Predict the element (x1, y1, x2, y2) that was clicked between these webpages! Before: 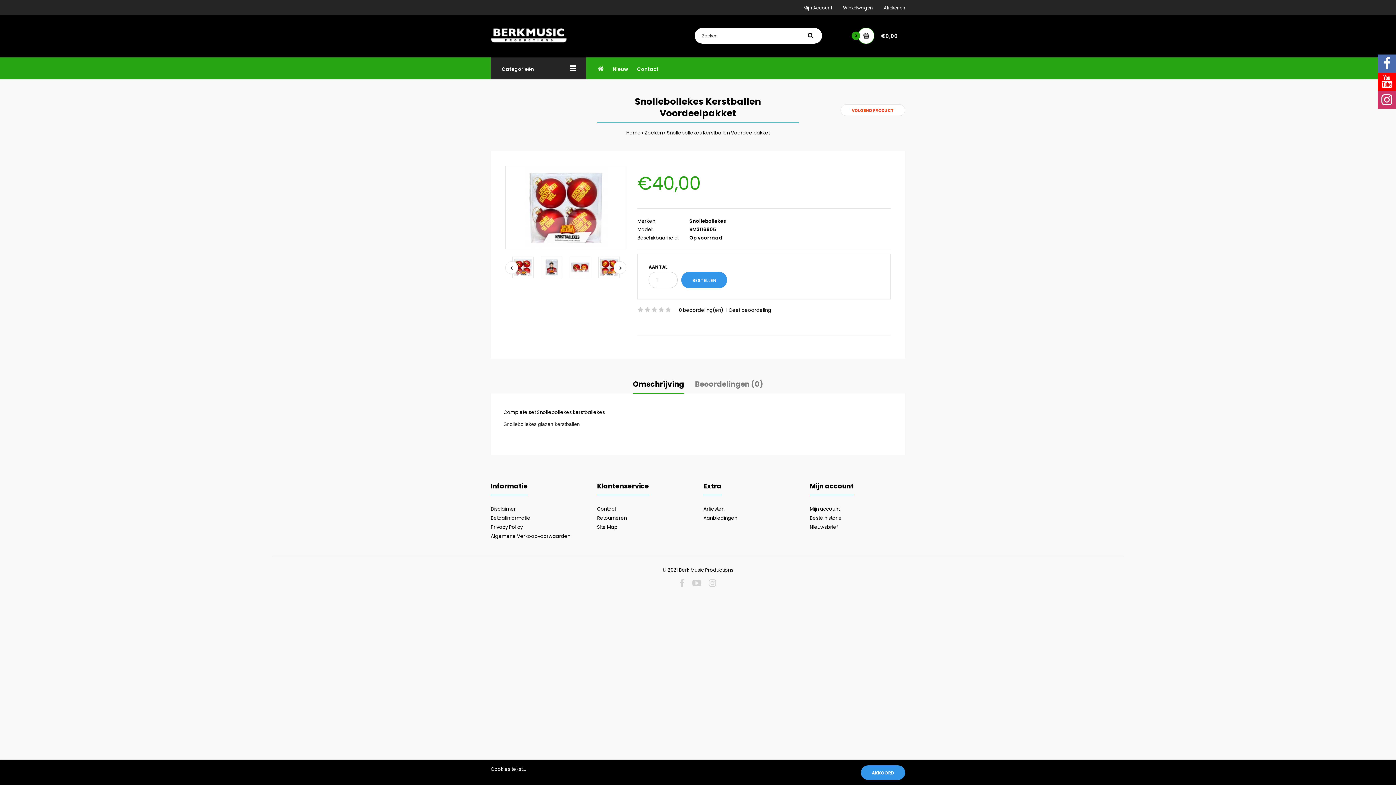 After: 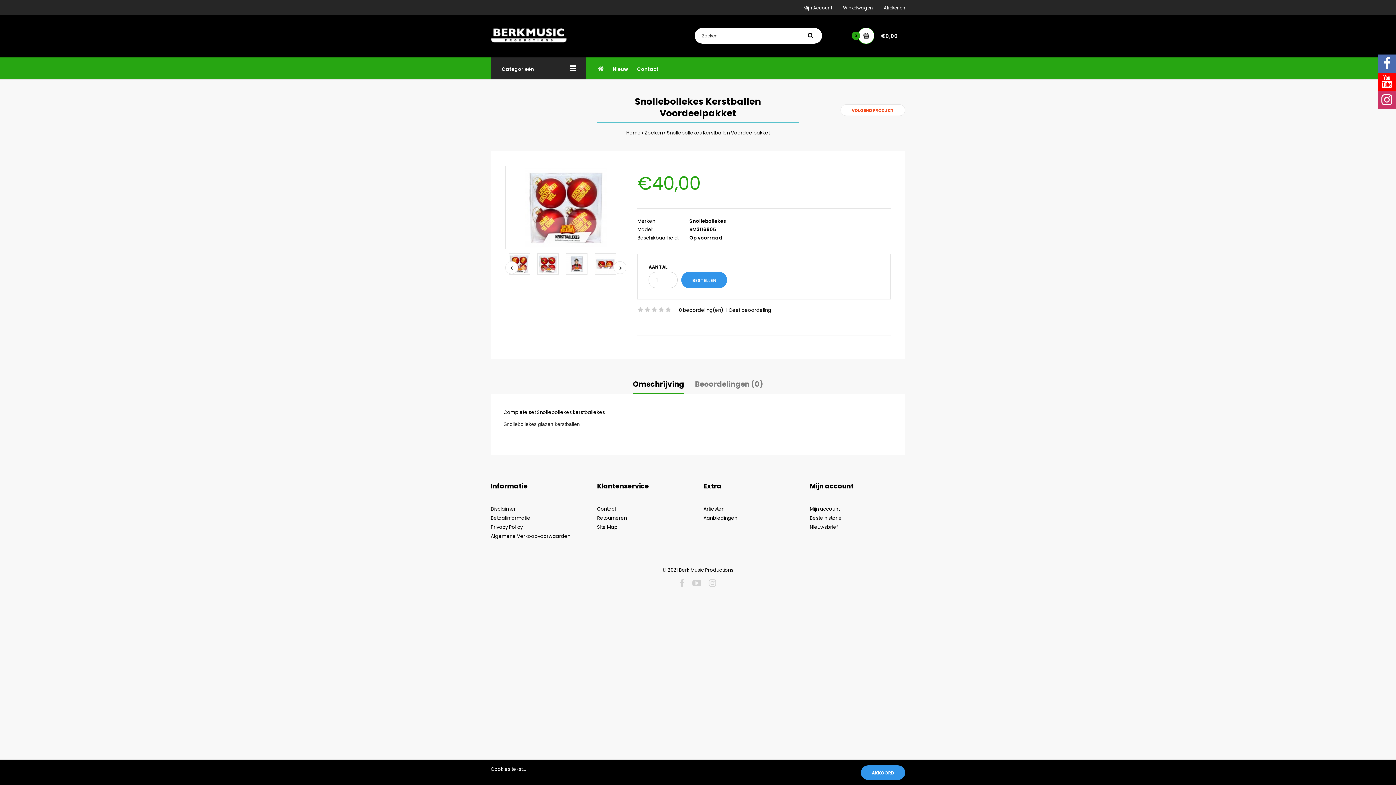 Action: bbox: (512, 256, 533, 278)